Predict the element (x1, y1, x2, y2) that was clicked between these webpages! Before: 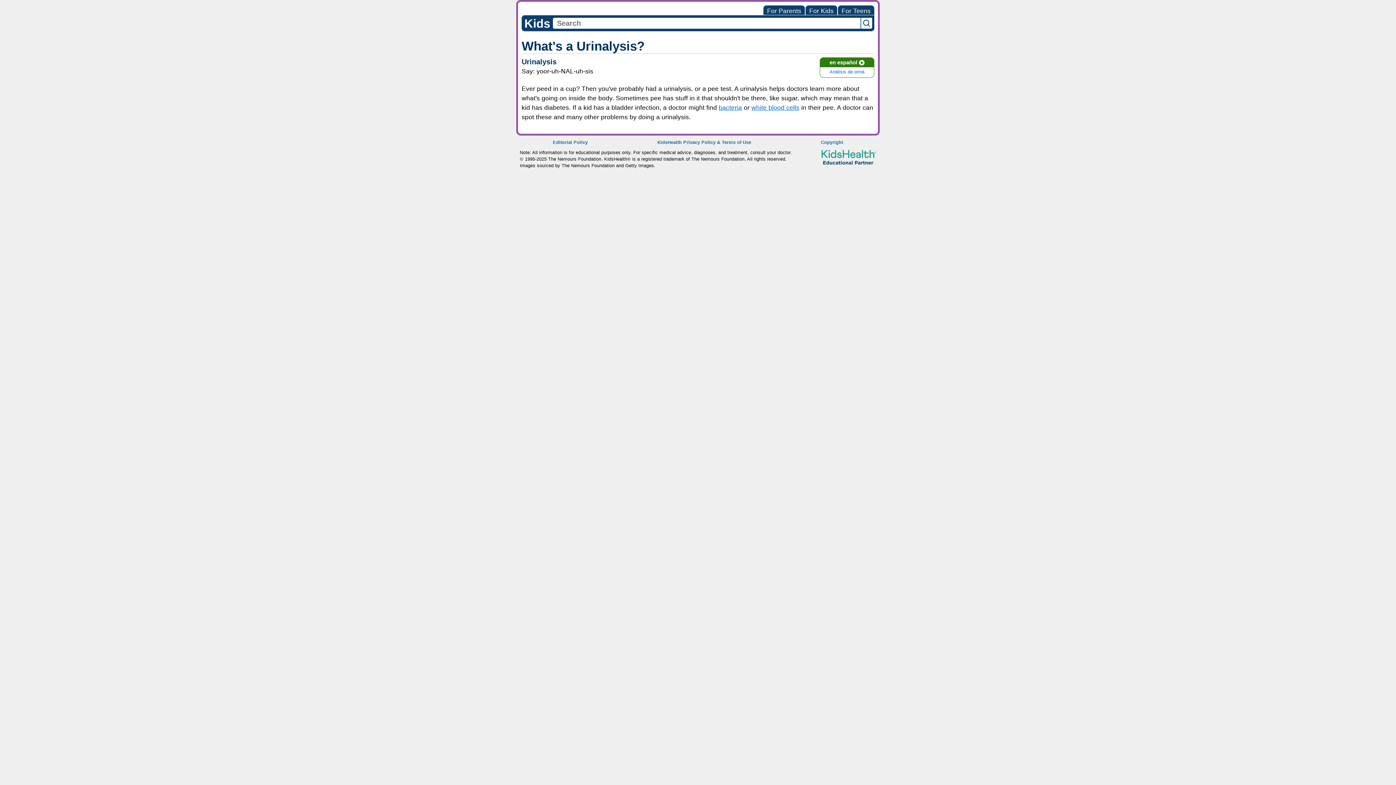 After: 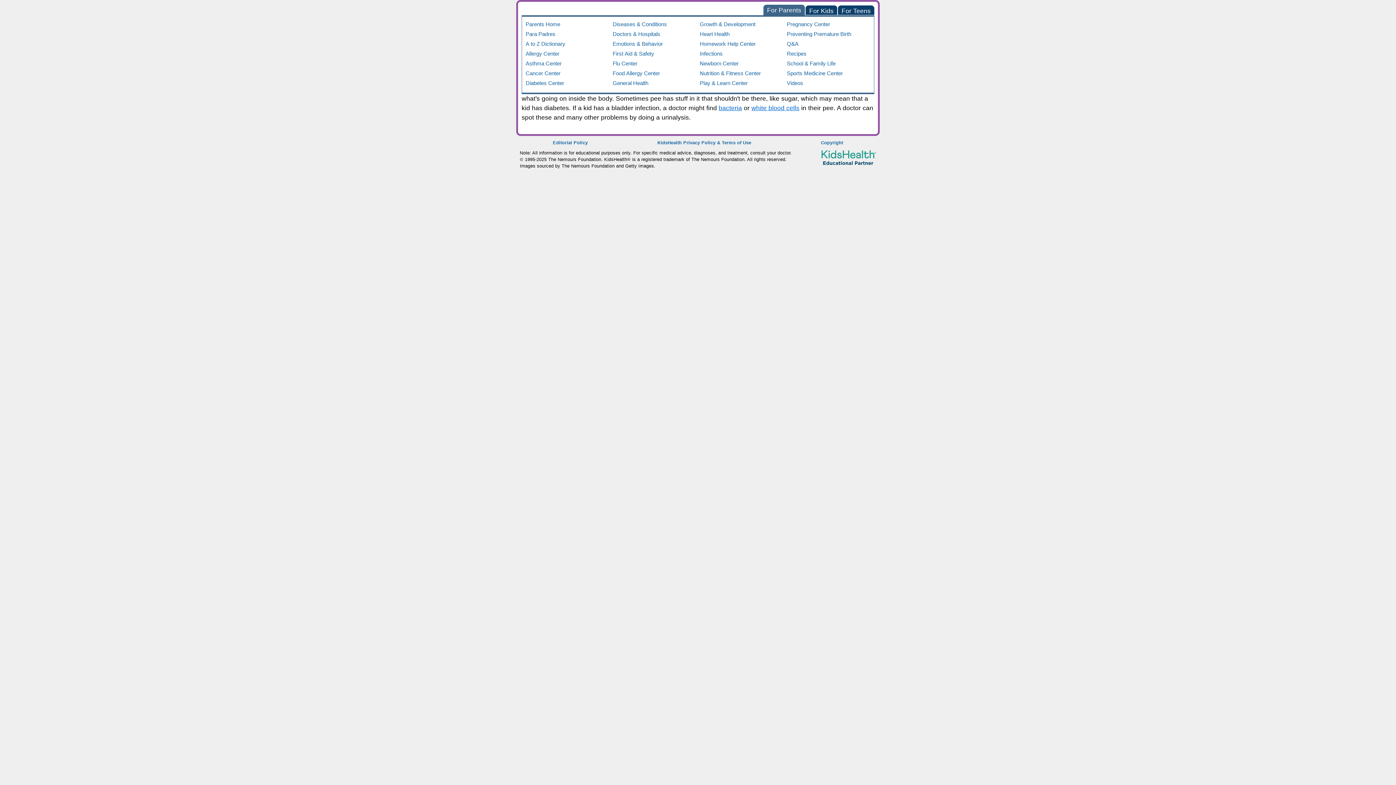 Action: bbox: (763, 5, 805, 14) label: For Parents